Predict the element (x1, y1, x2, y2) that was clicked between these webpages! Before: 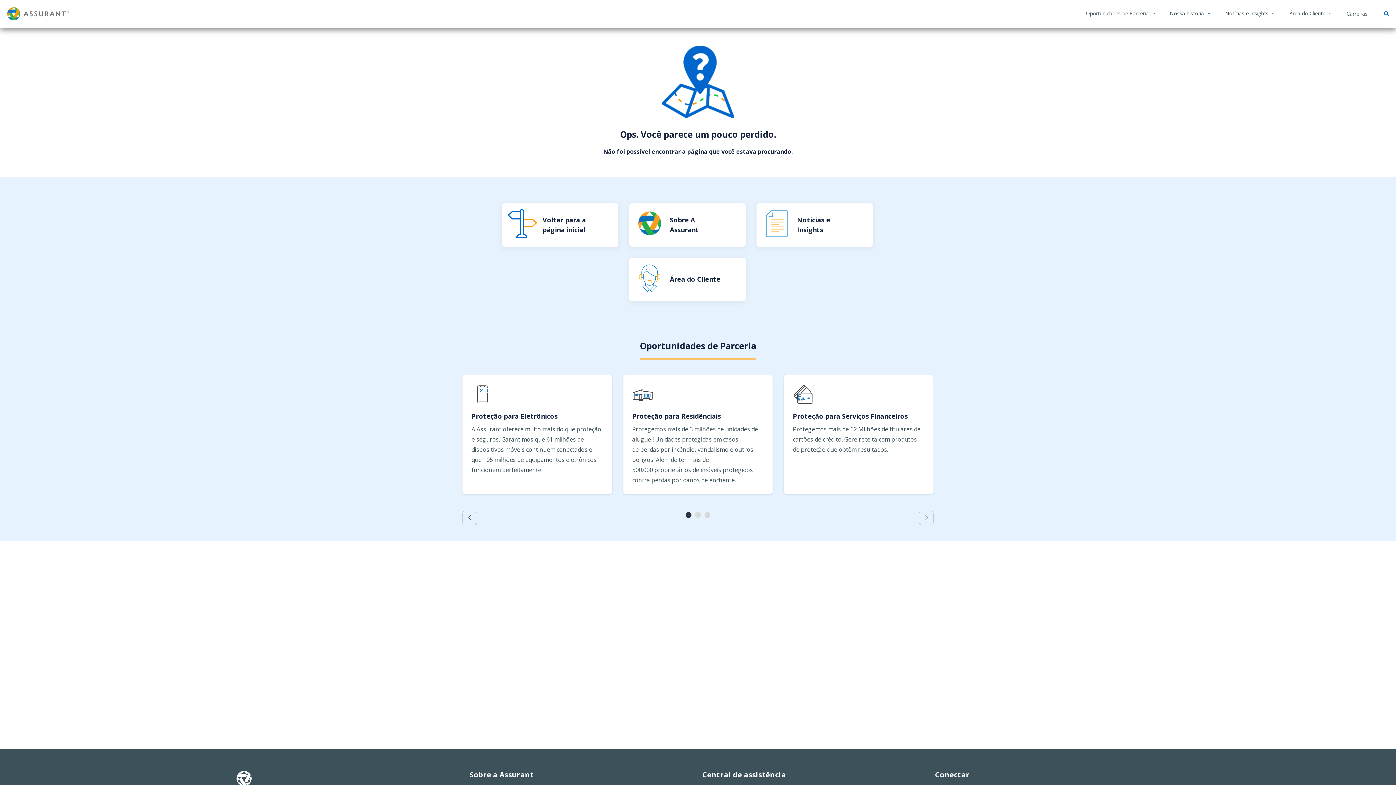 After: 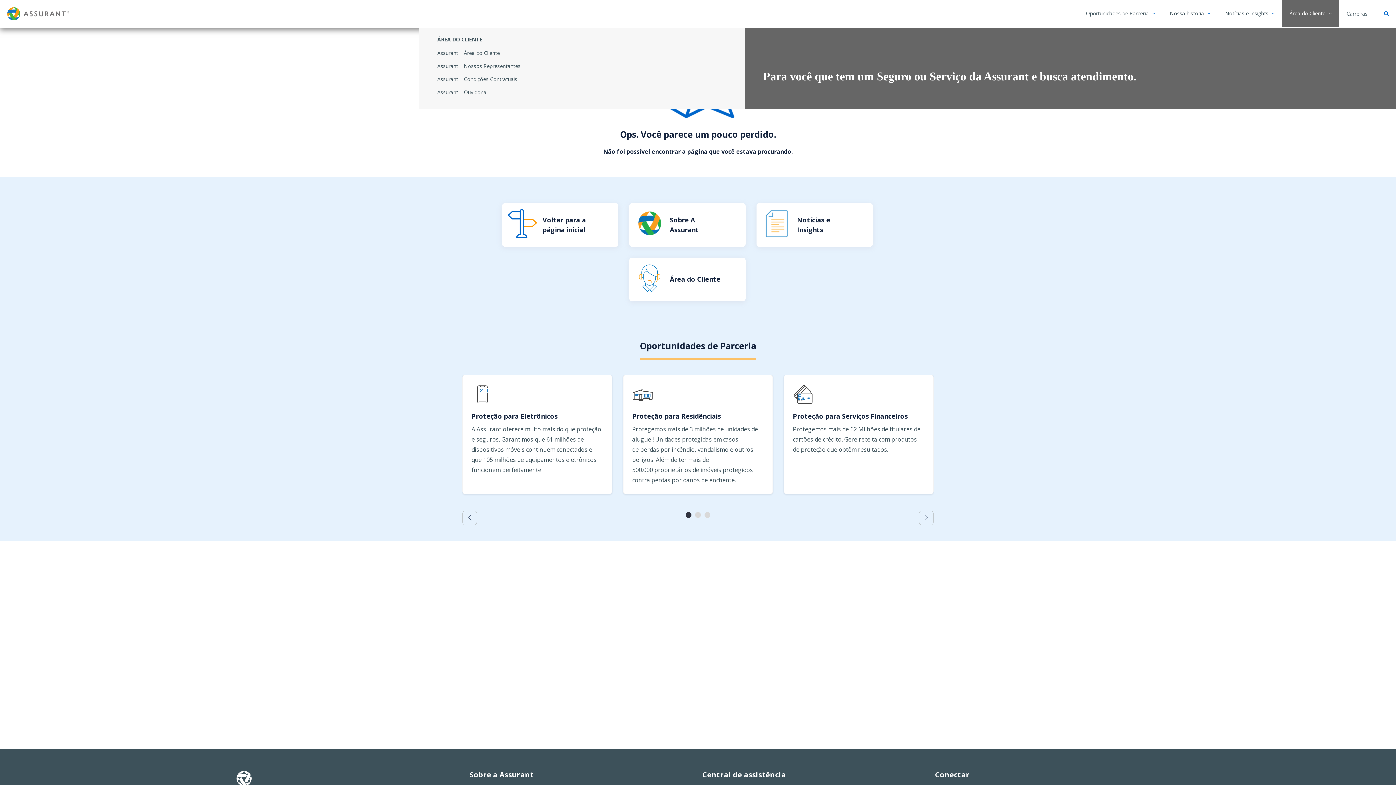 Action: label: Área do Cliente bbox: (1282, 0, 1339, 27)